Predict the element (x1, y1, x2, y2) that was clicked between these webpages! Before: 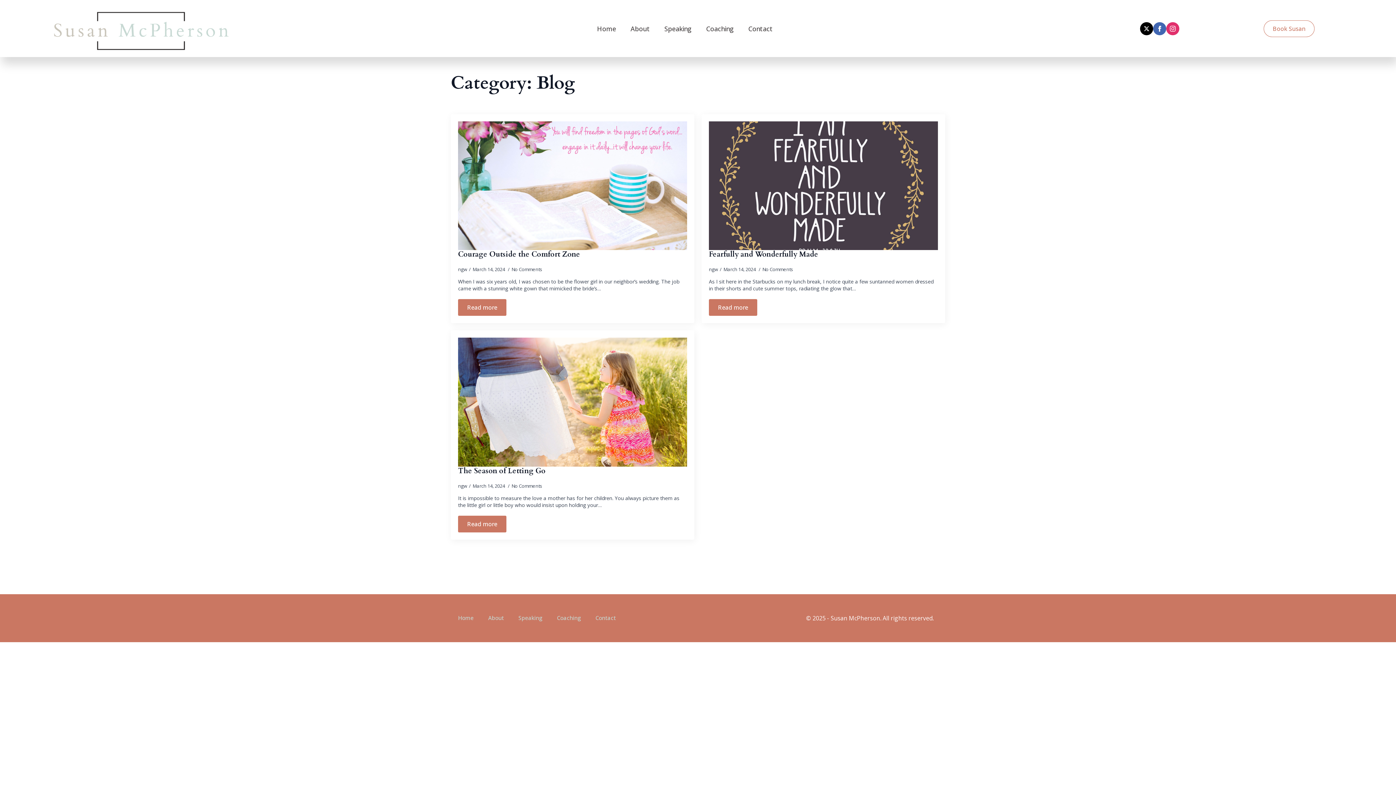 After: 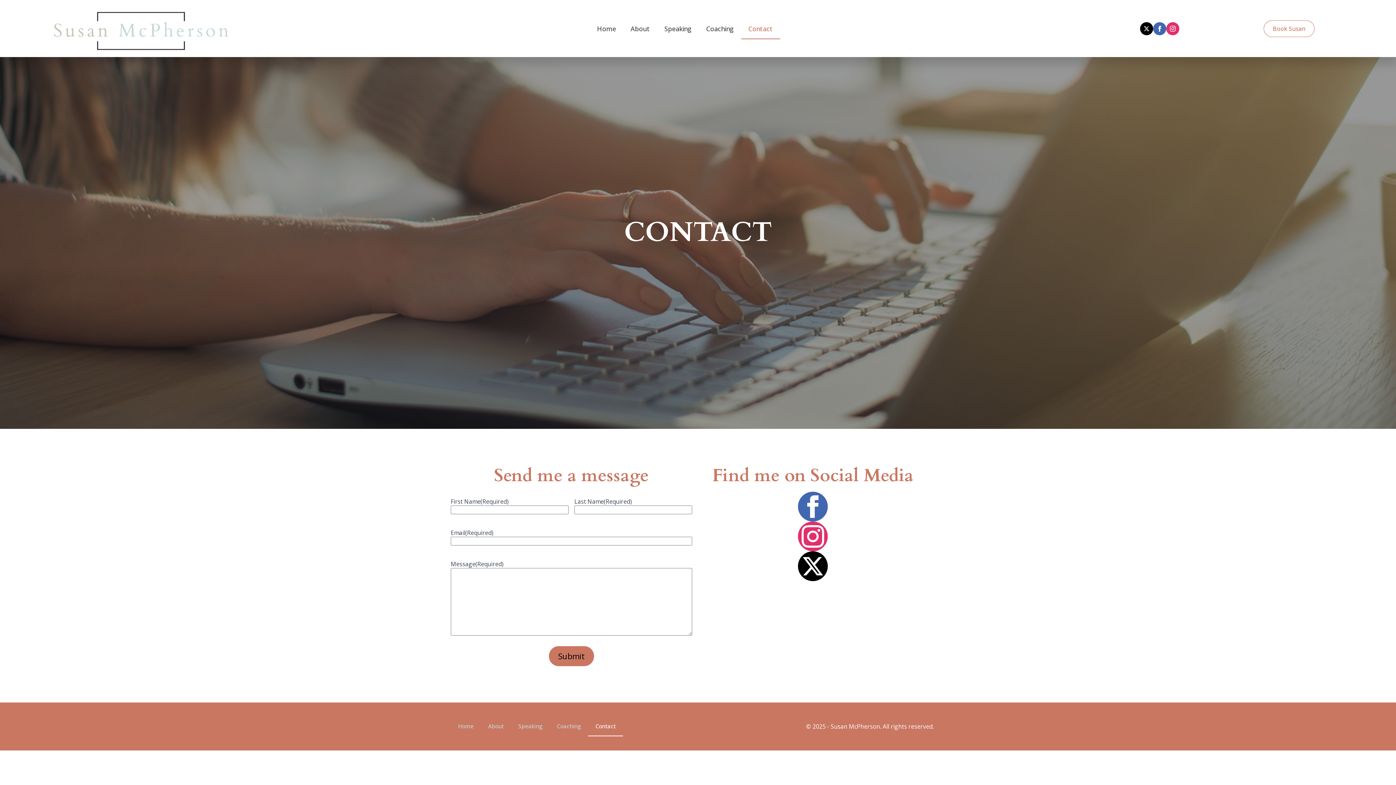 Action: label: Contact bbox: (588, 608, 623, 628)